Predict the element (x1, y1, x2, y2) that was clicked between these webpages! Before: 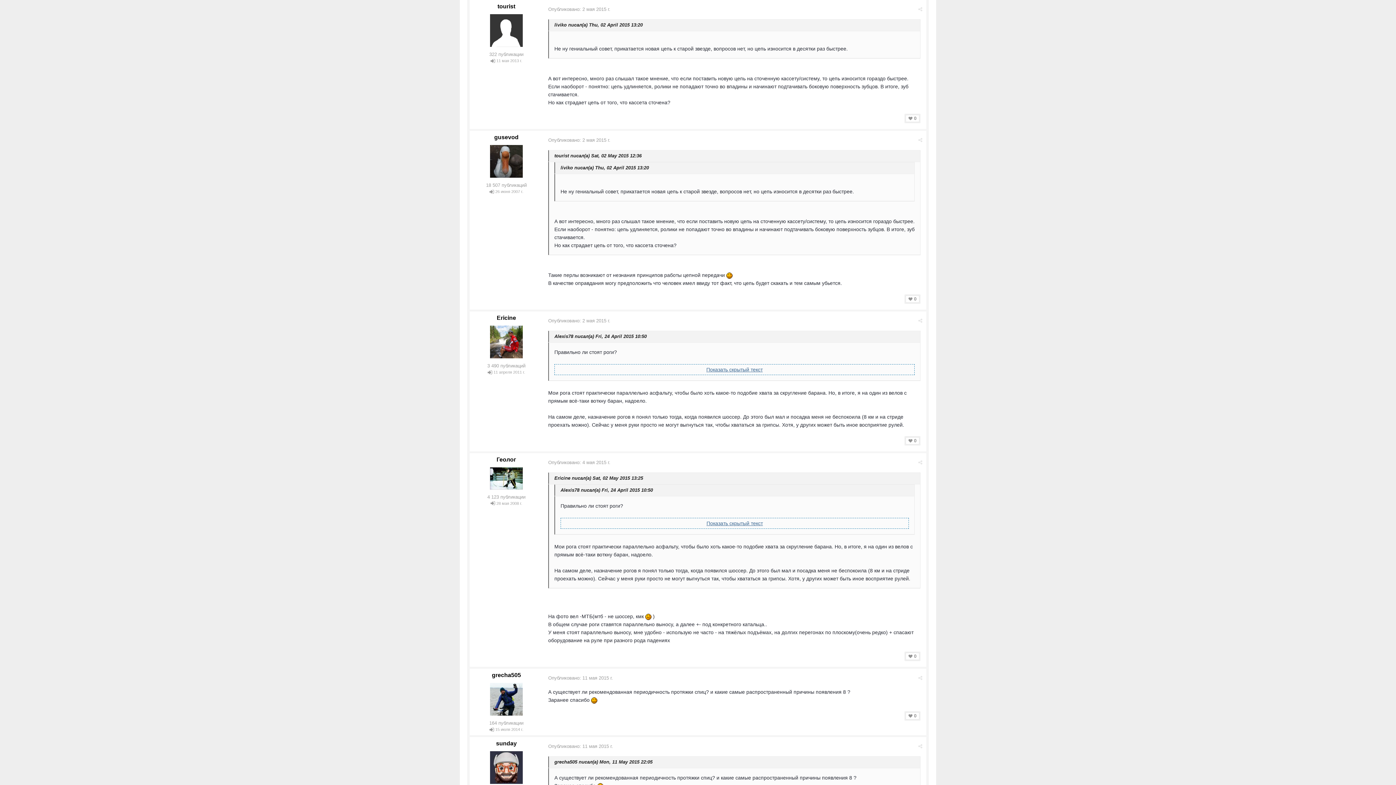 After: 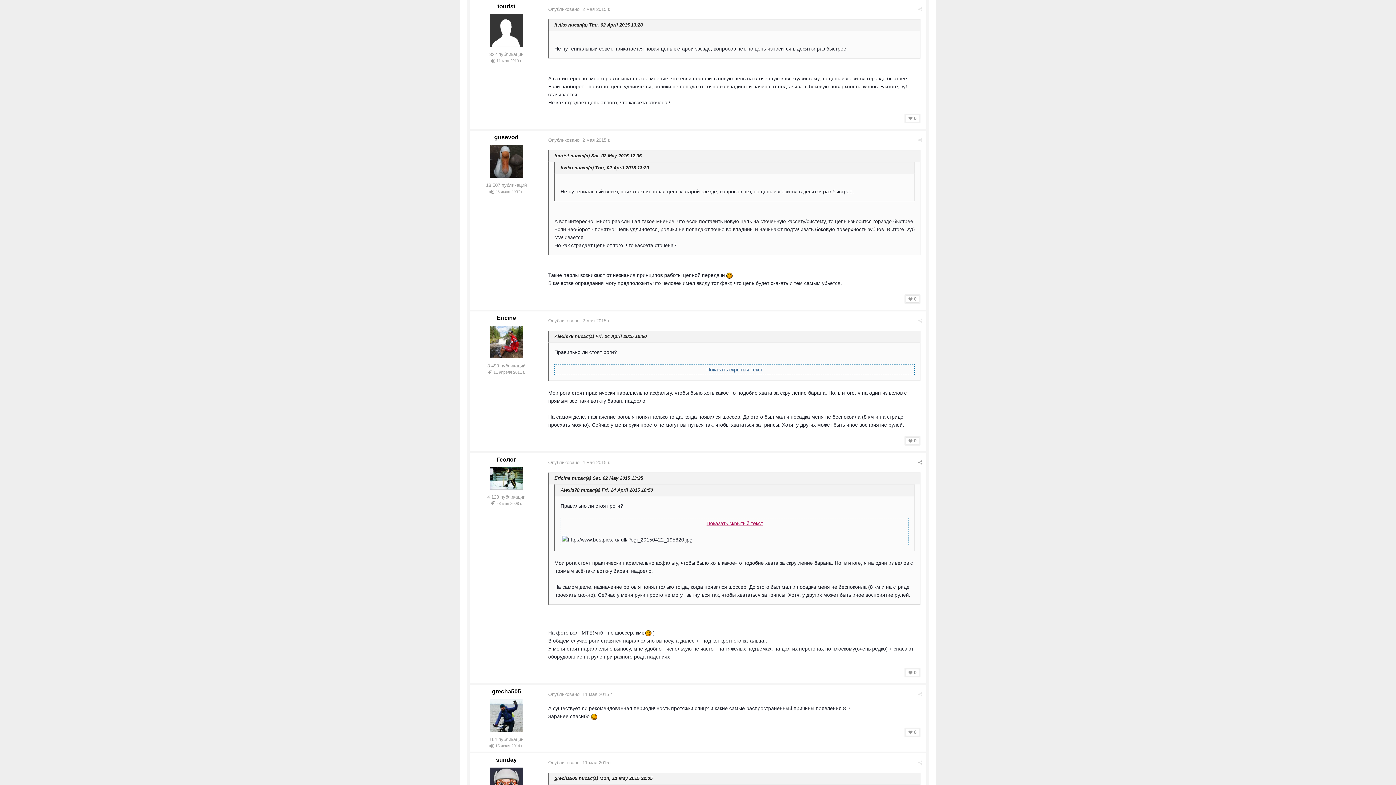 Action: bbox: (706, 520, 763, 526) label: Показать скрытый текст